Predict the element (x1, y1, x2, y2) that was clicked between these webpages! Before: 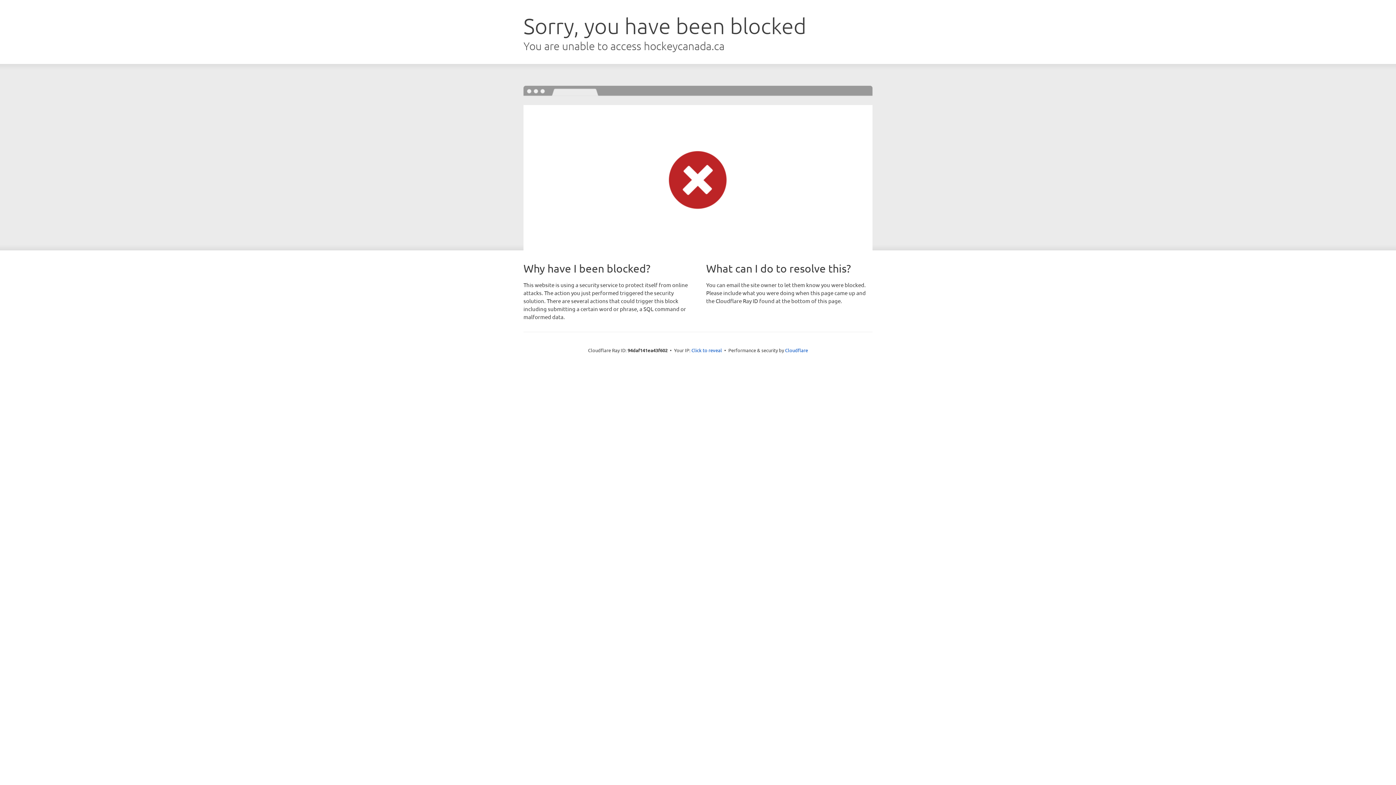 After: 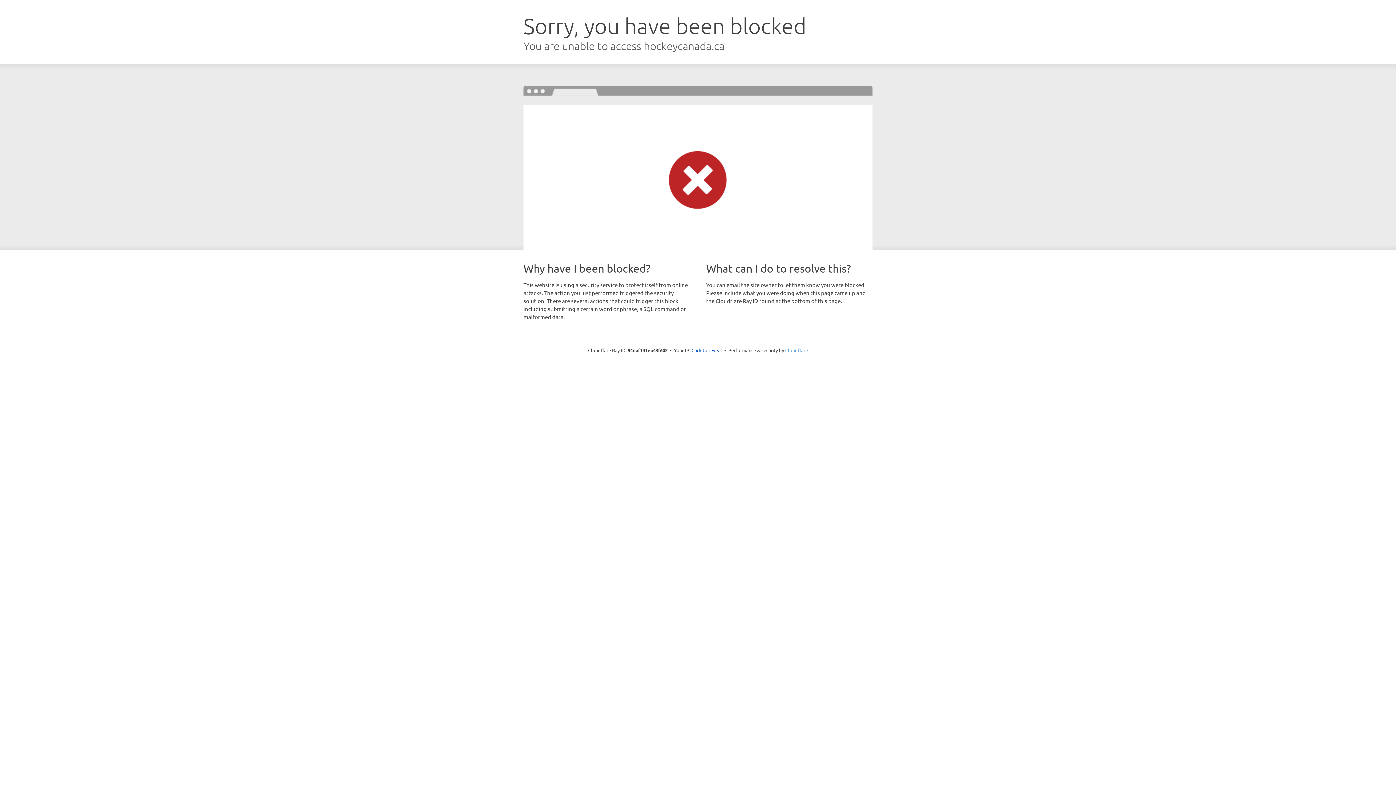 Action: bbox: (785, 347, 808, 353) label: Cloudflare